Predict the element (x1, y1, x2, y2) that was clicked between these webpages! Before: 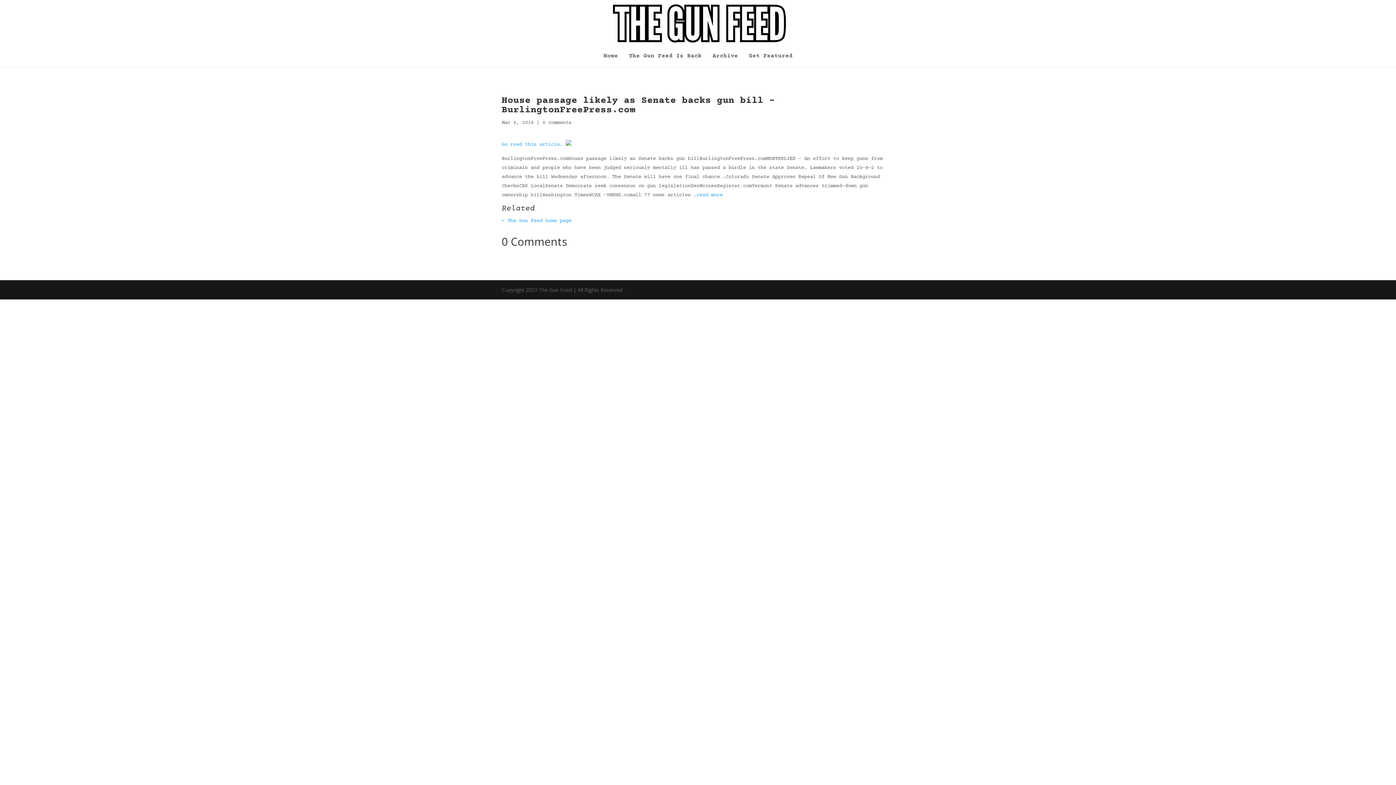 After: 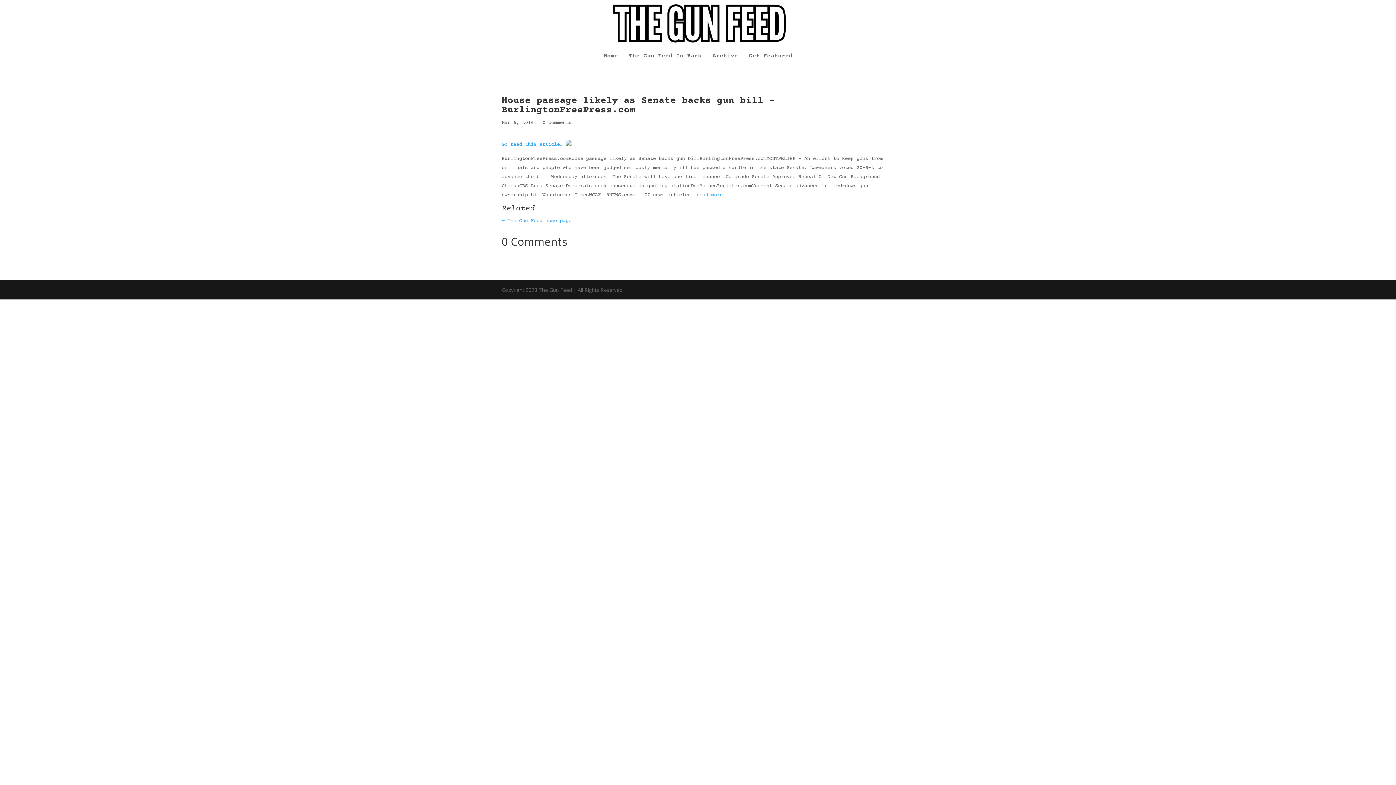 Action: bbox: (565, 141, 571, 147)